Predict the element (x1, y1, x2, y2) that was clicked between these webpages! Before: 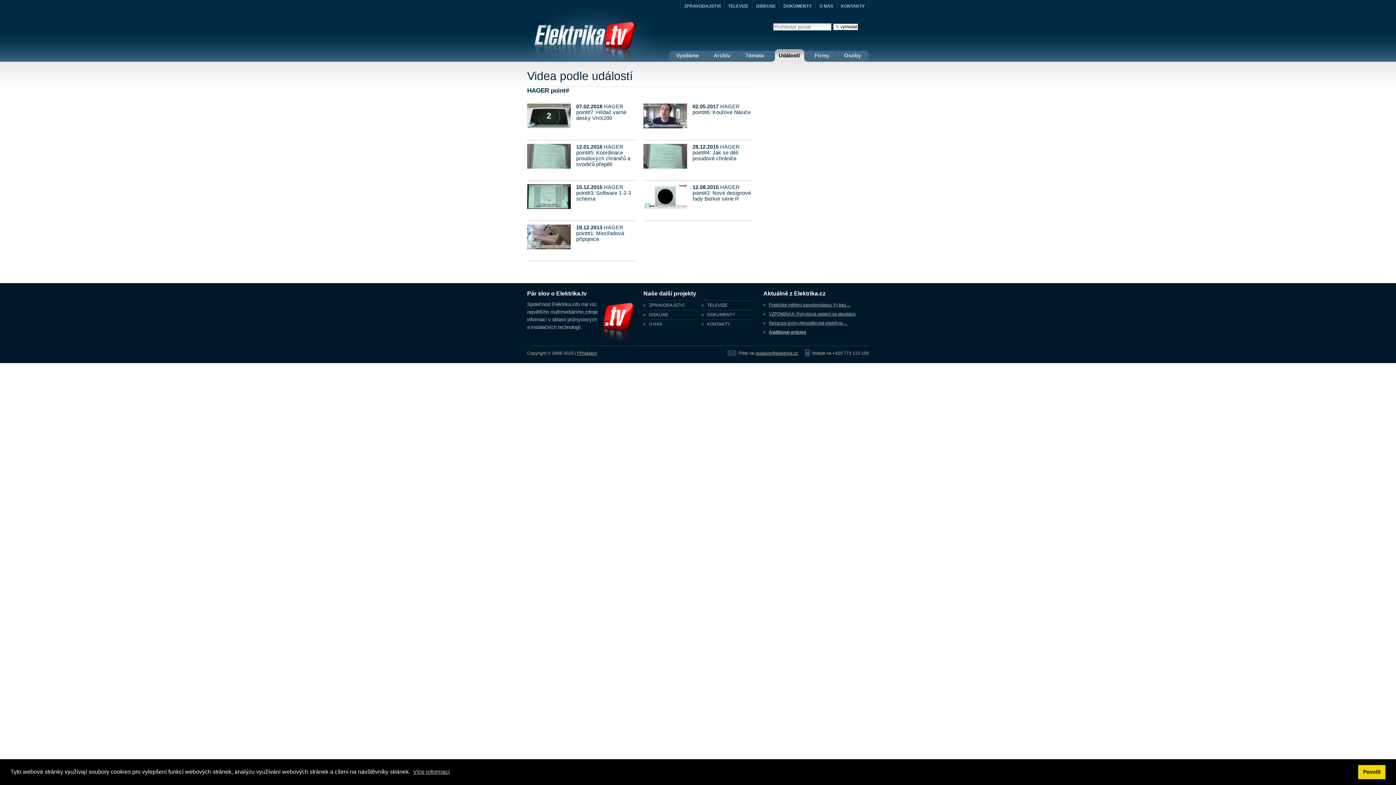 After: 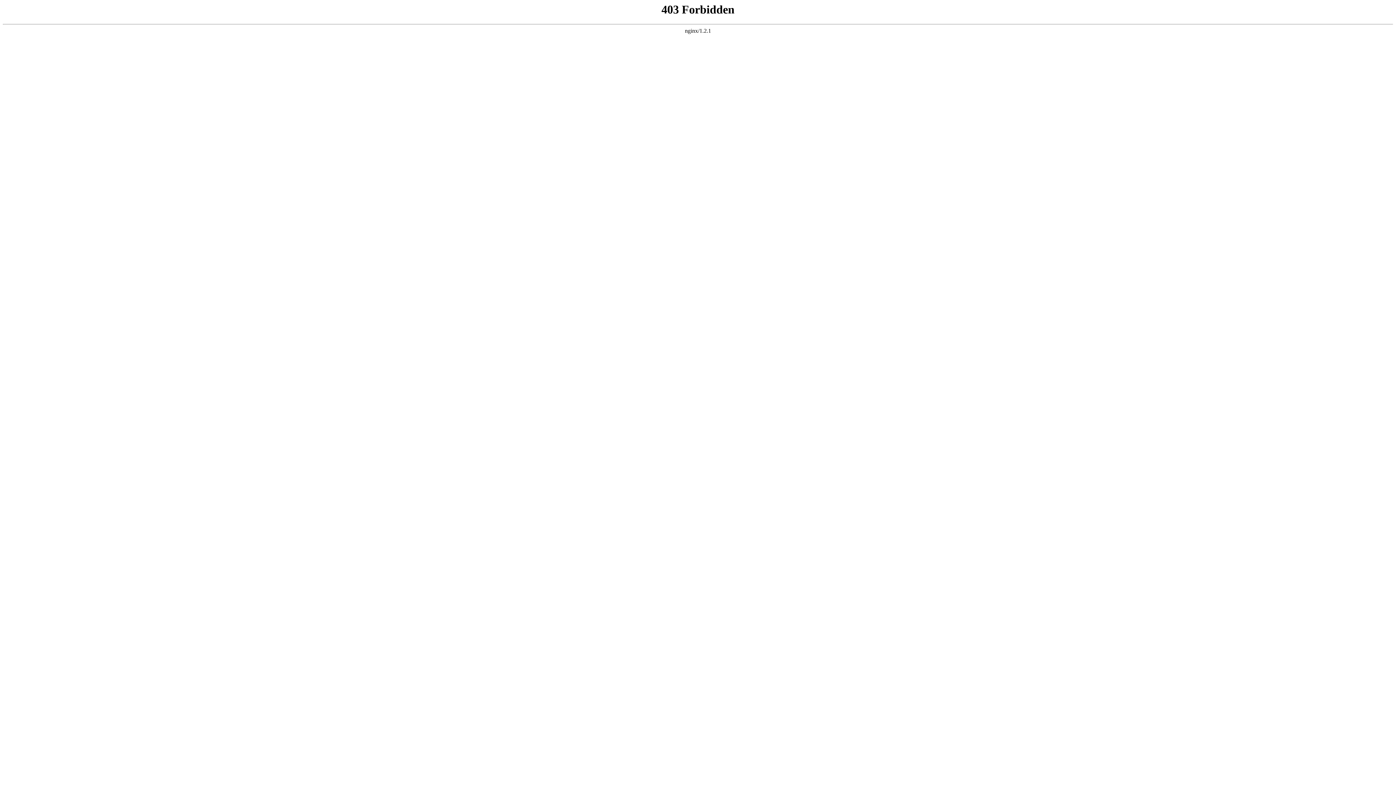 Action: label: ZPRAVODAJSTVÍ bbox: (684, 3, 720, 8)